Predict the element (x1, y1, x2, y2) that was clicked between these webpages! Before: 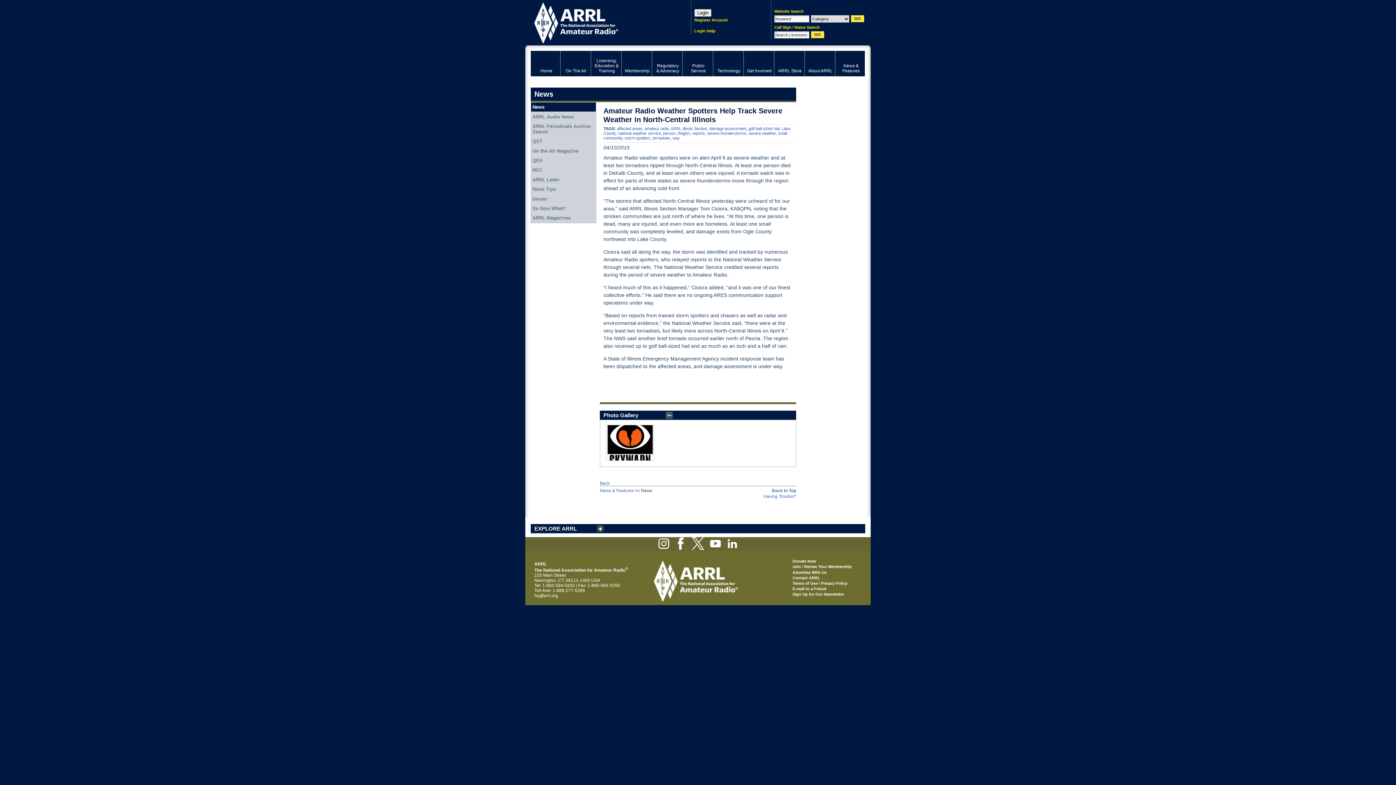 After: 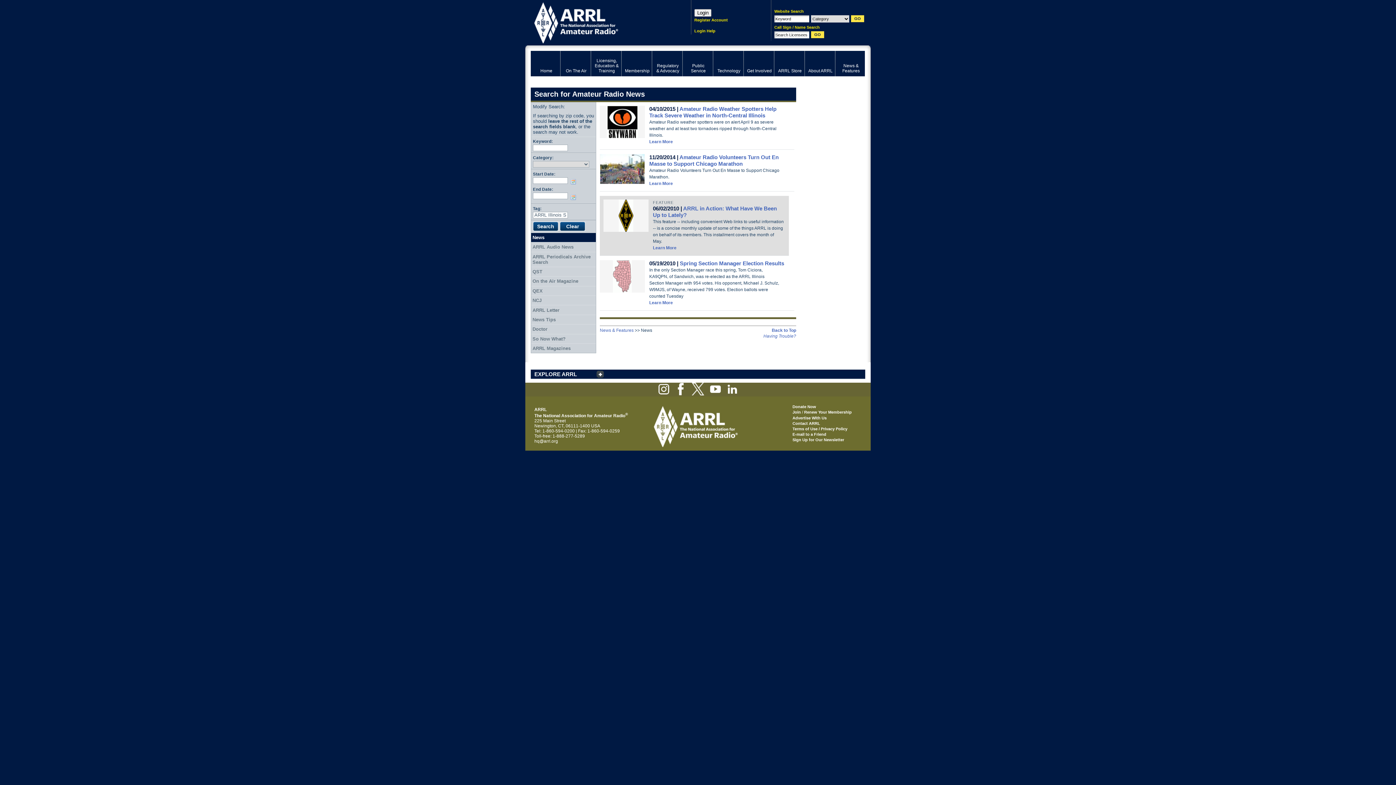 Action: bbox: (670, 126, 707, 130) label: ARRL Illinois Section